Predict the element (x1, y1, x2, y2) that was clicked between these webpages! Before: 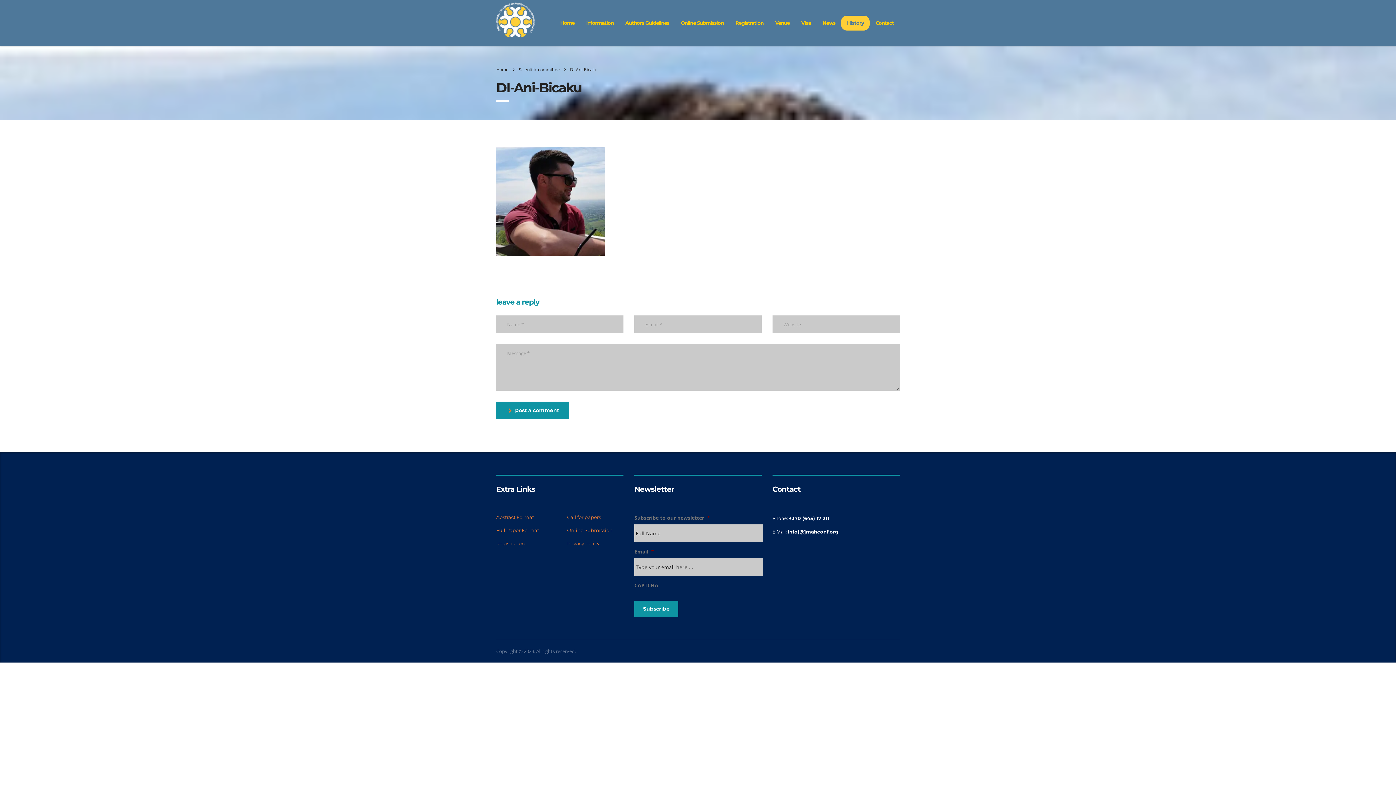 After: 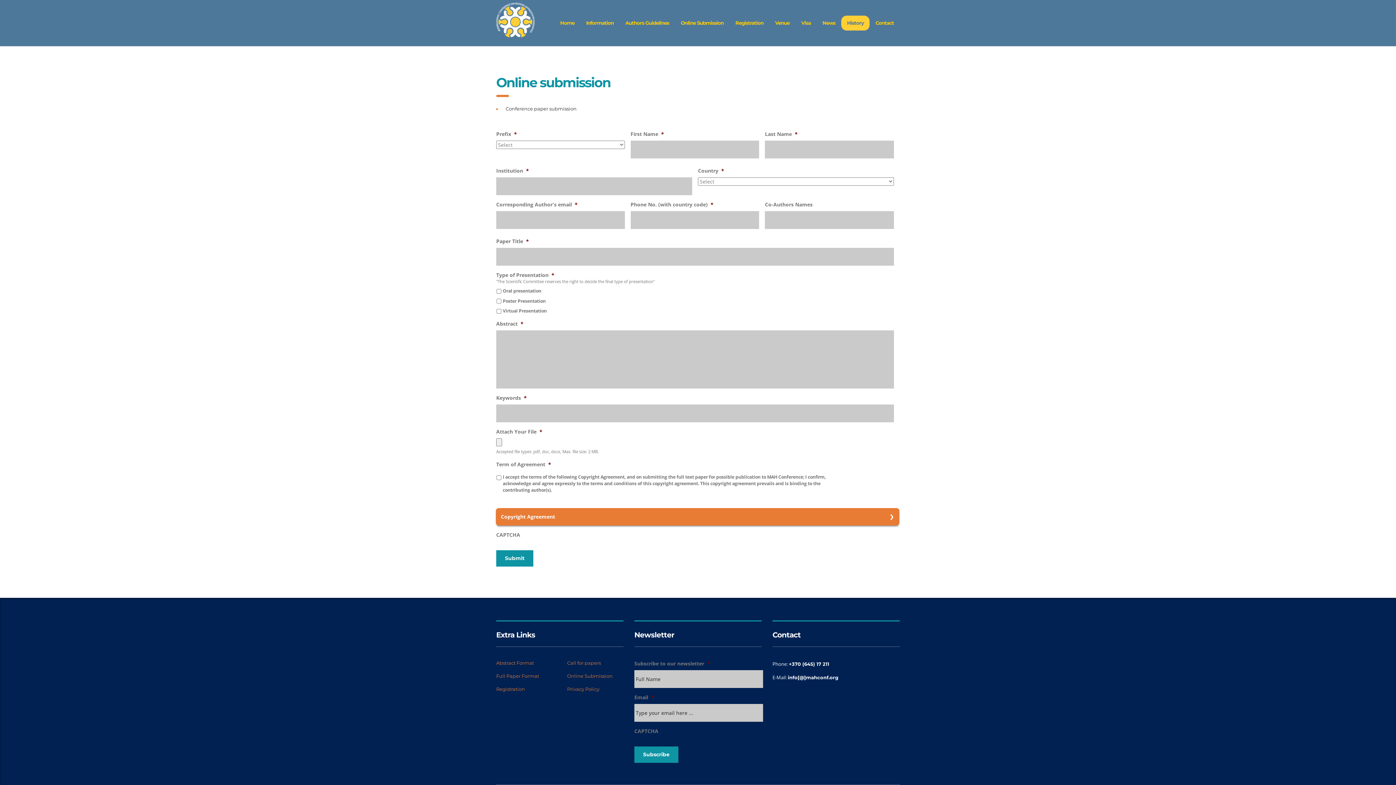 Action: label: Online Submission bbox: (567, 527, 612, 533)